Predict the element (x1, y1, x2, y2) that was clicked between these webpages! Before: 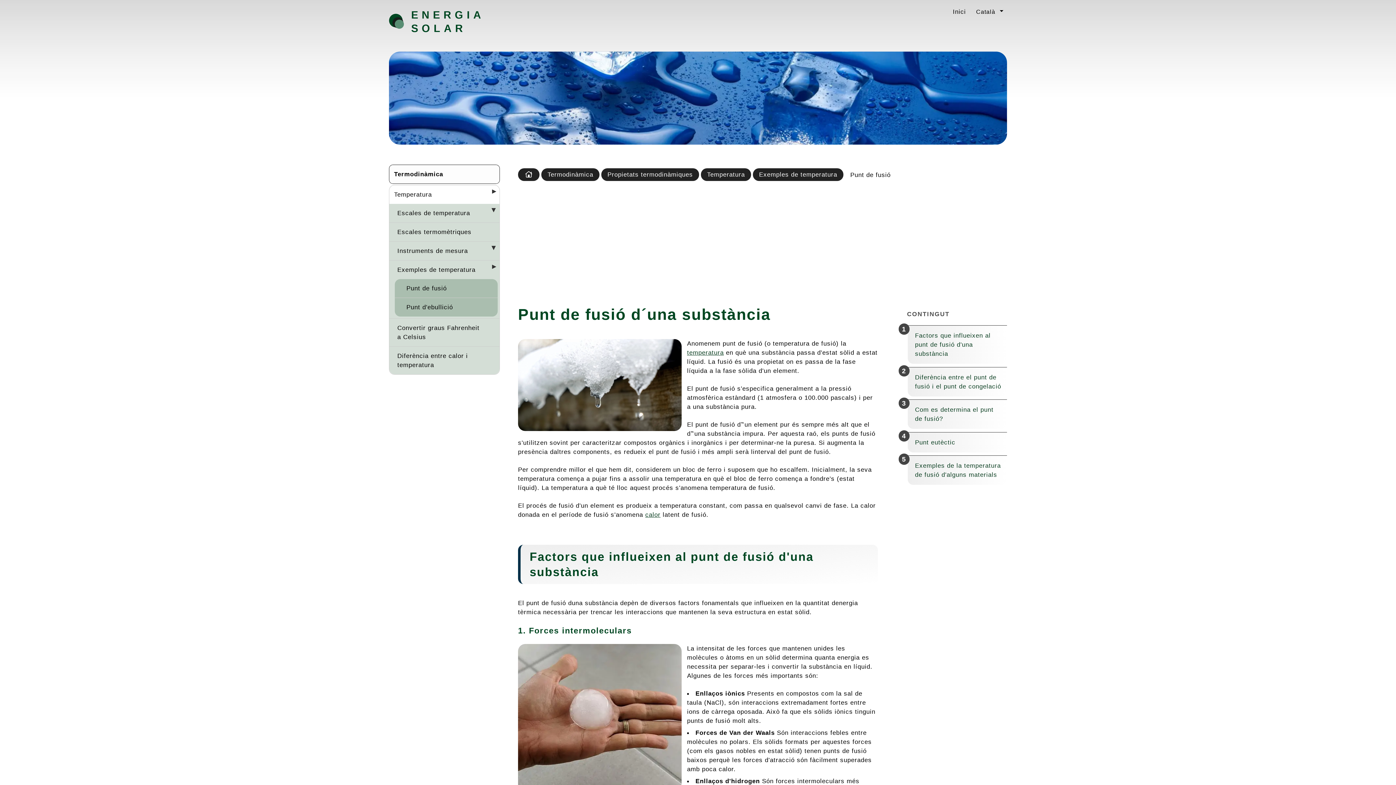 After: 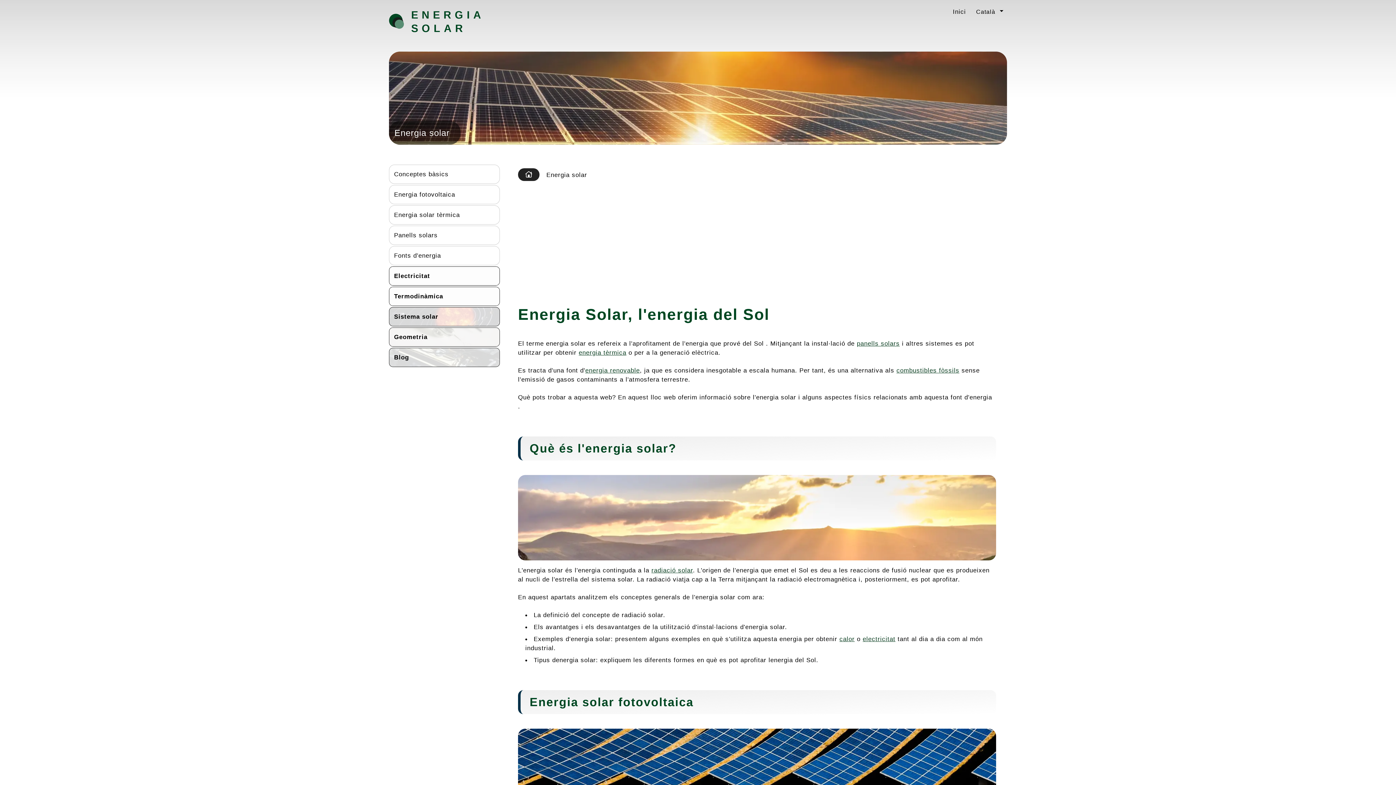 Action: label: ENERGIA SOLAR bbox: (411, 7, 487, 35)